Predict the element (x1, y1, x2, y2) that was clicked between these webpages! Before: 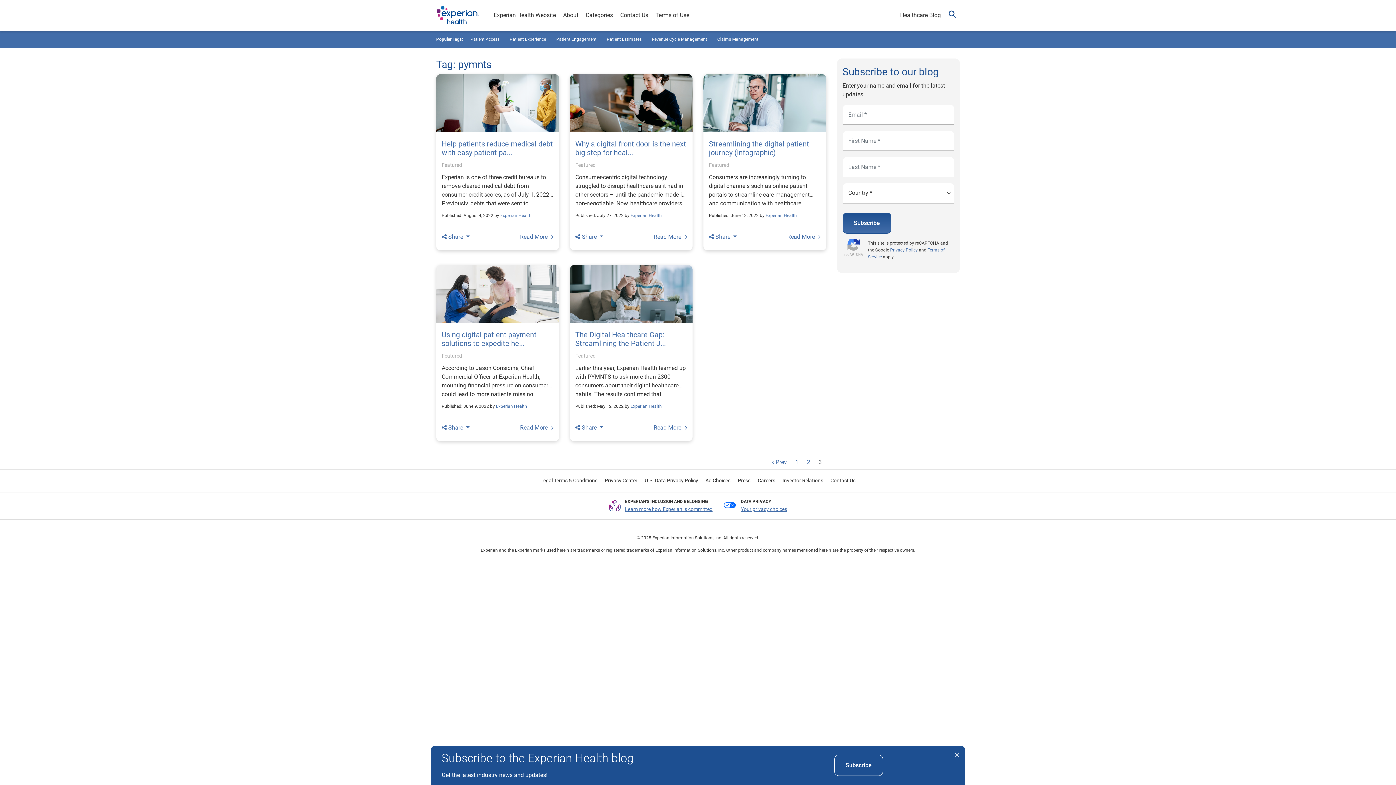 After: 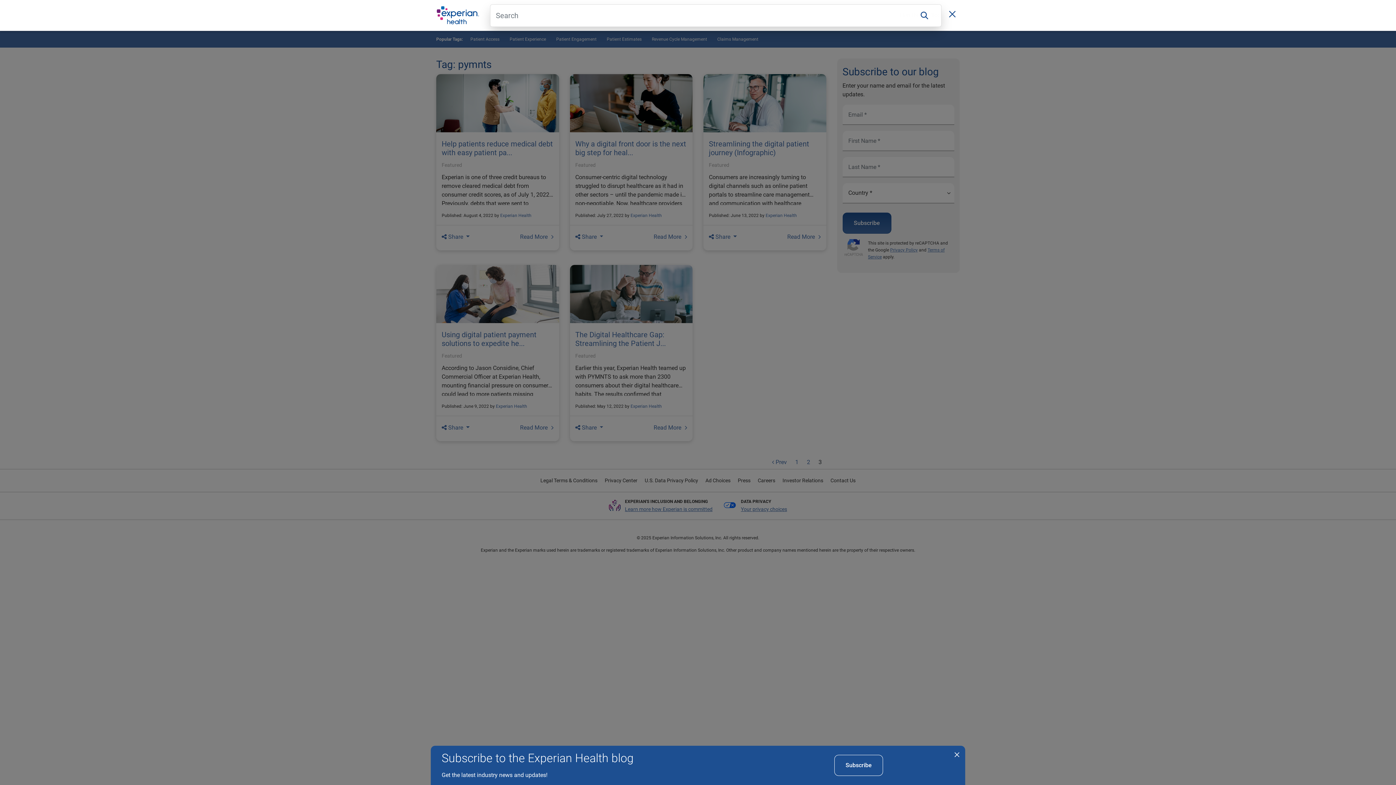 Action: bbox: (944, 0, 960, 30) label: open search